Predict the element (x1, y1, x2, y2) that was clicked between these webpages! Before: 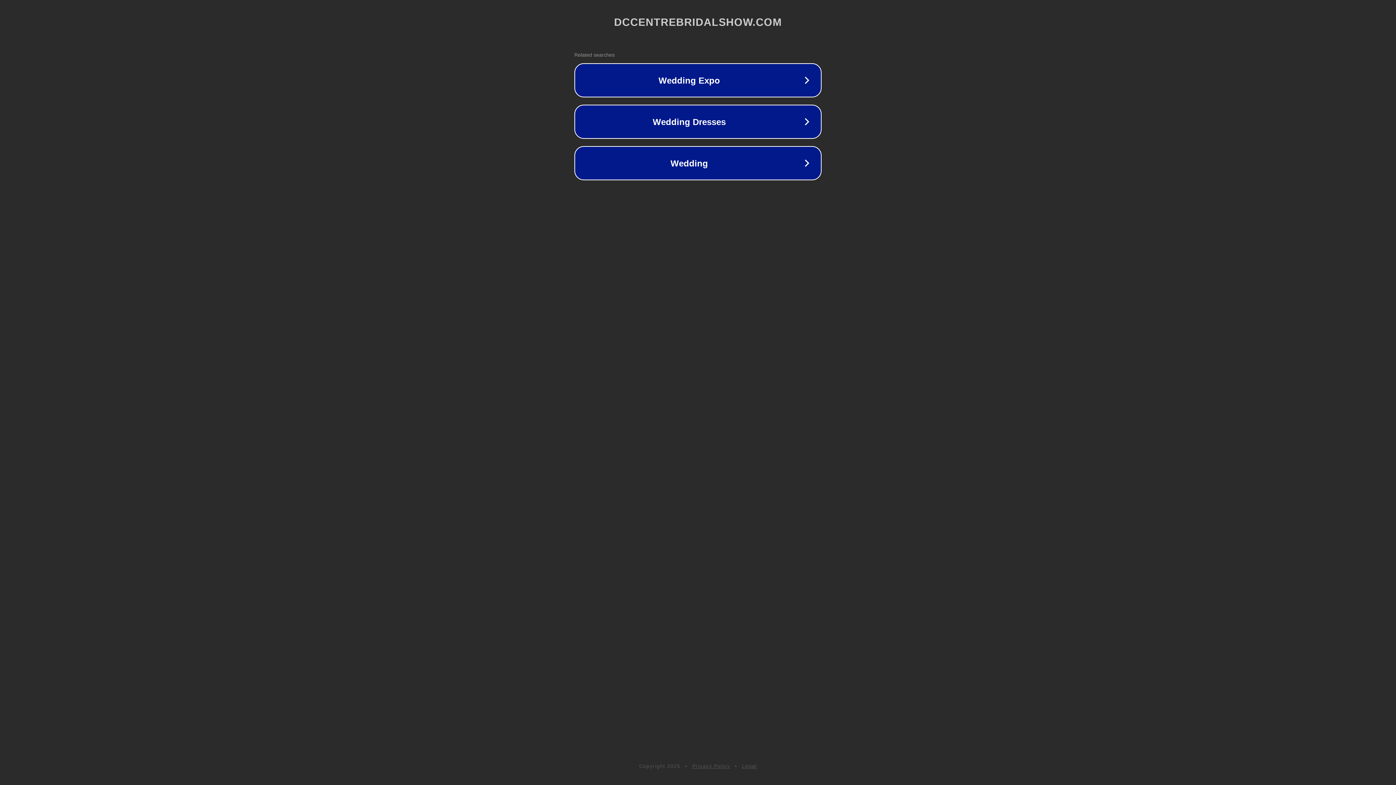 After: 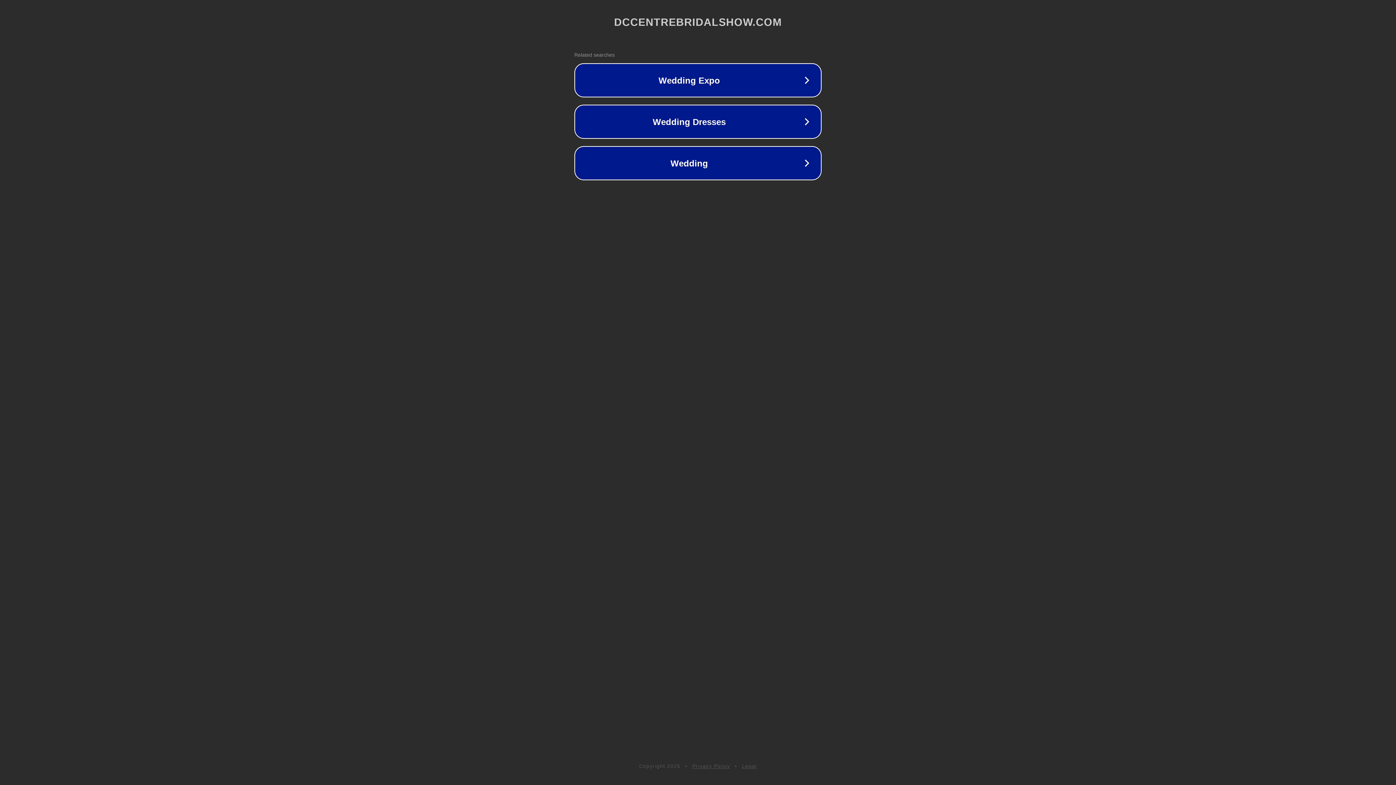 Action: label: Privacy Policy bbox: (692, 763, 730, 769)